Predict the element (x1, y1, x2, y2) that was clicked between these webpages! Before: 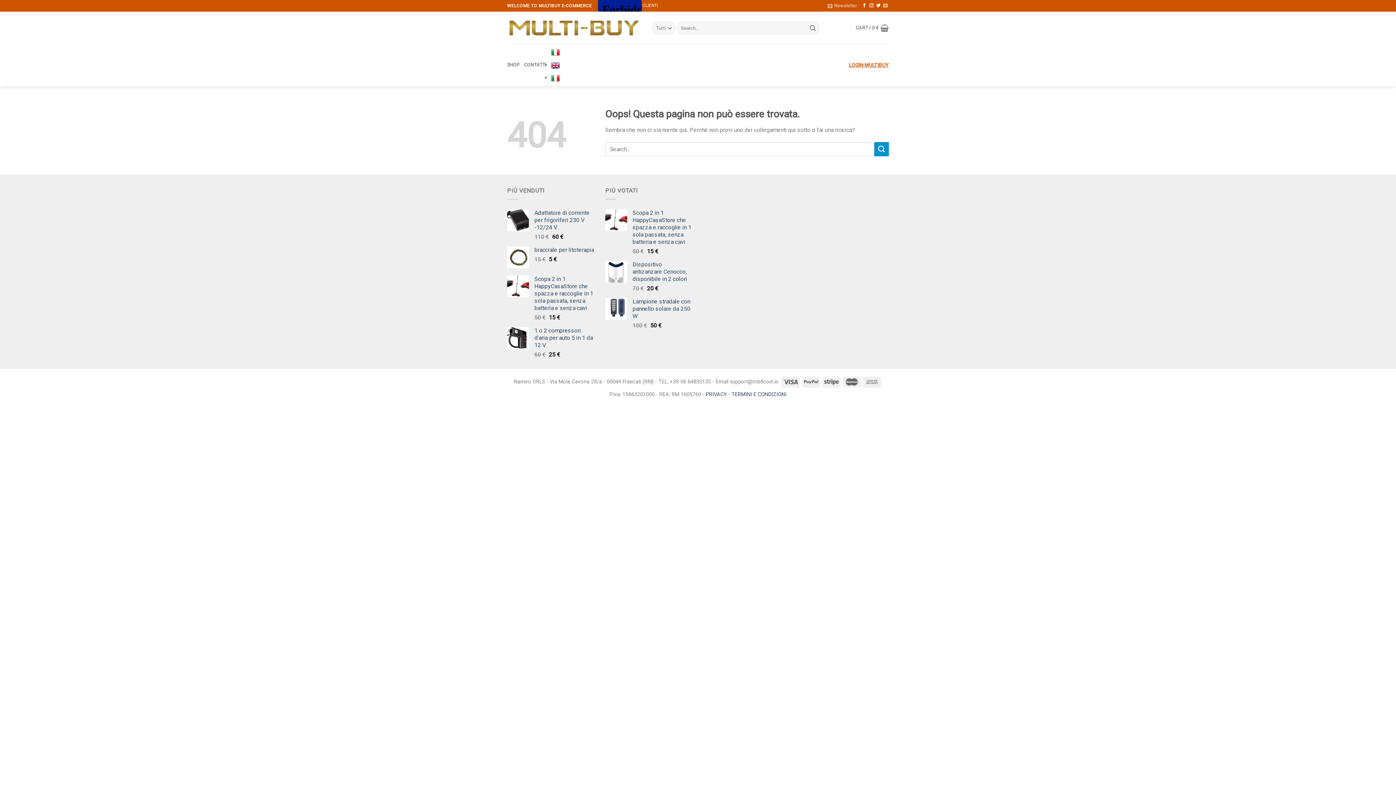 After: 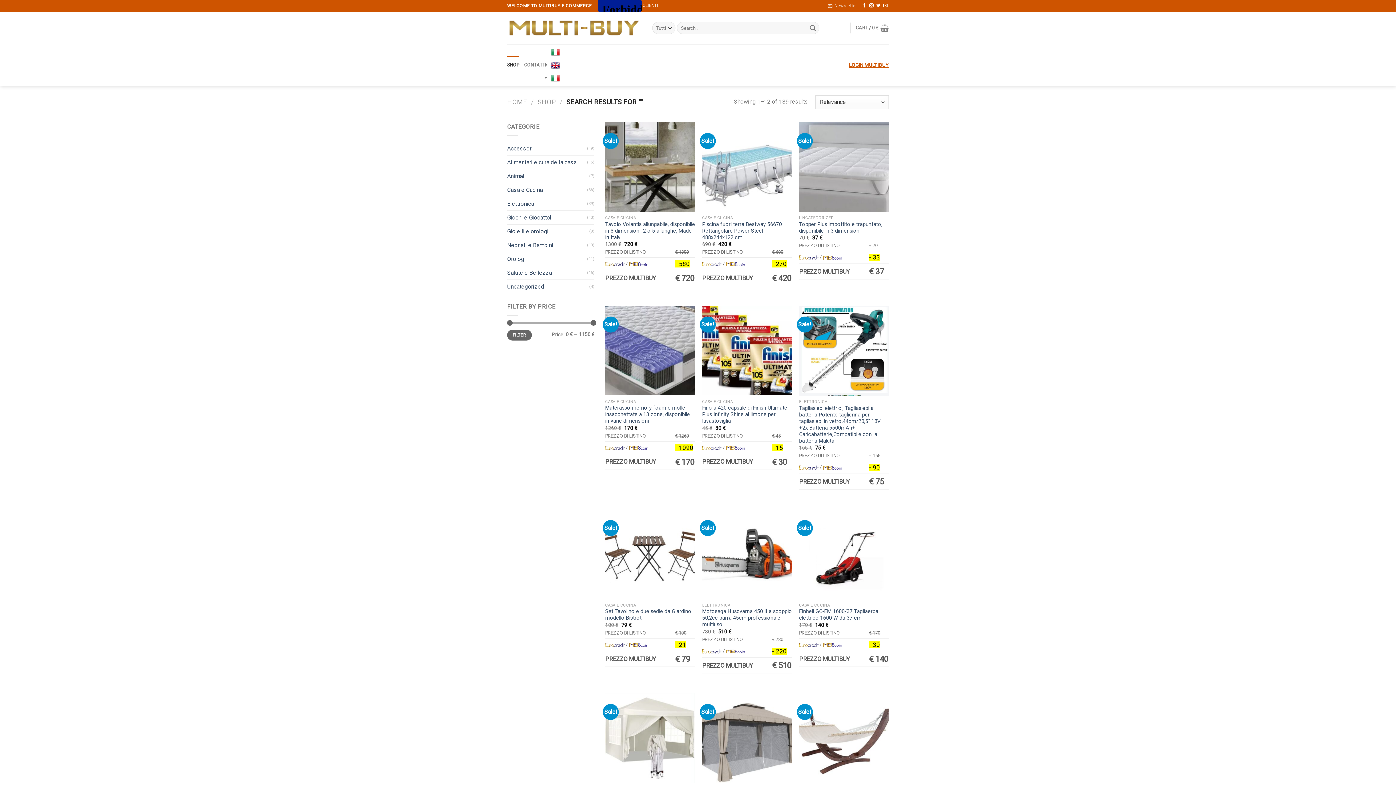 Action: label: Submit bbox: (806, 22, 819, 34)